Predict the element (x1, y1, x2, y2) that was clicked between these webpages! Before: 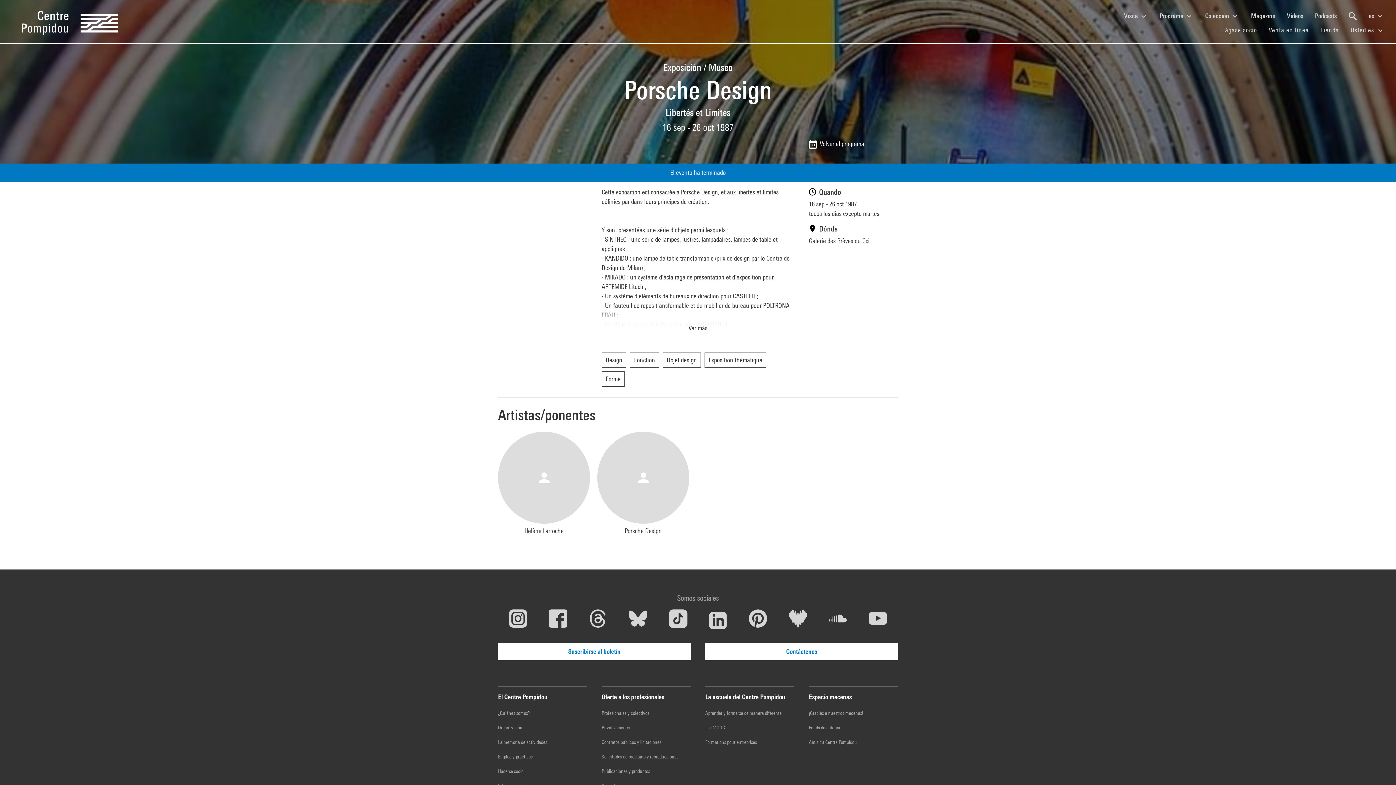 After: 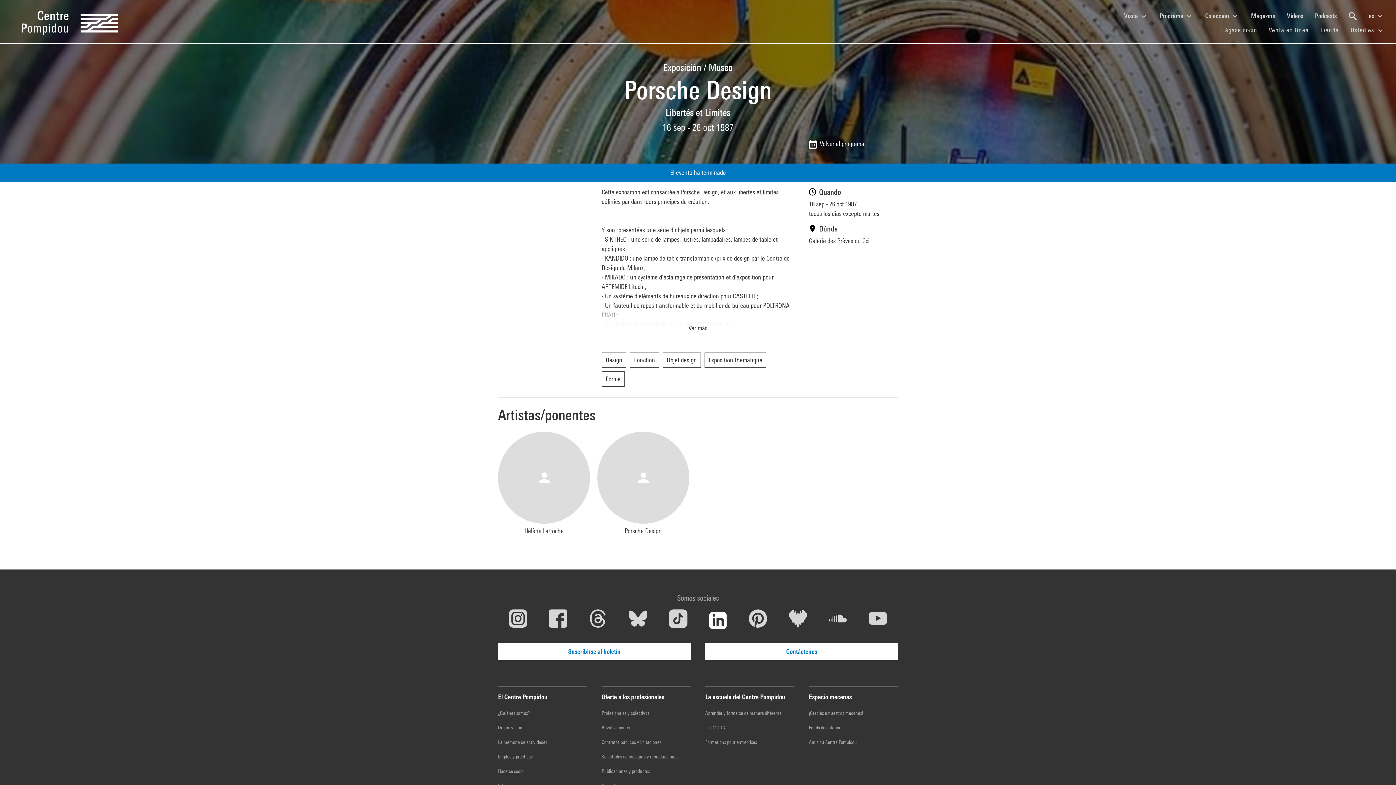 Action: bbox: (698, 609, 738, 631) label: Linkedin